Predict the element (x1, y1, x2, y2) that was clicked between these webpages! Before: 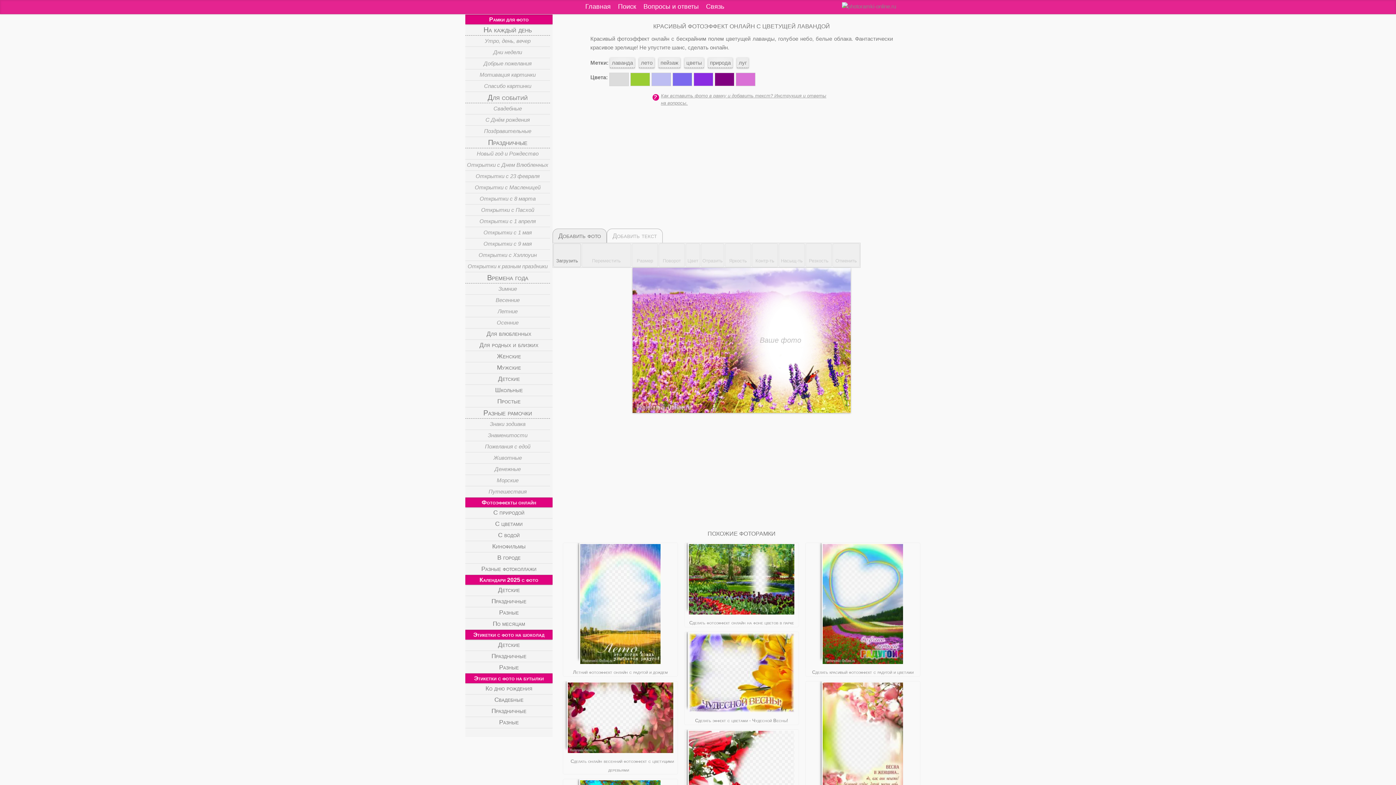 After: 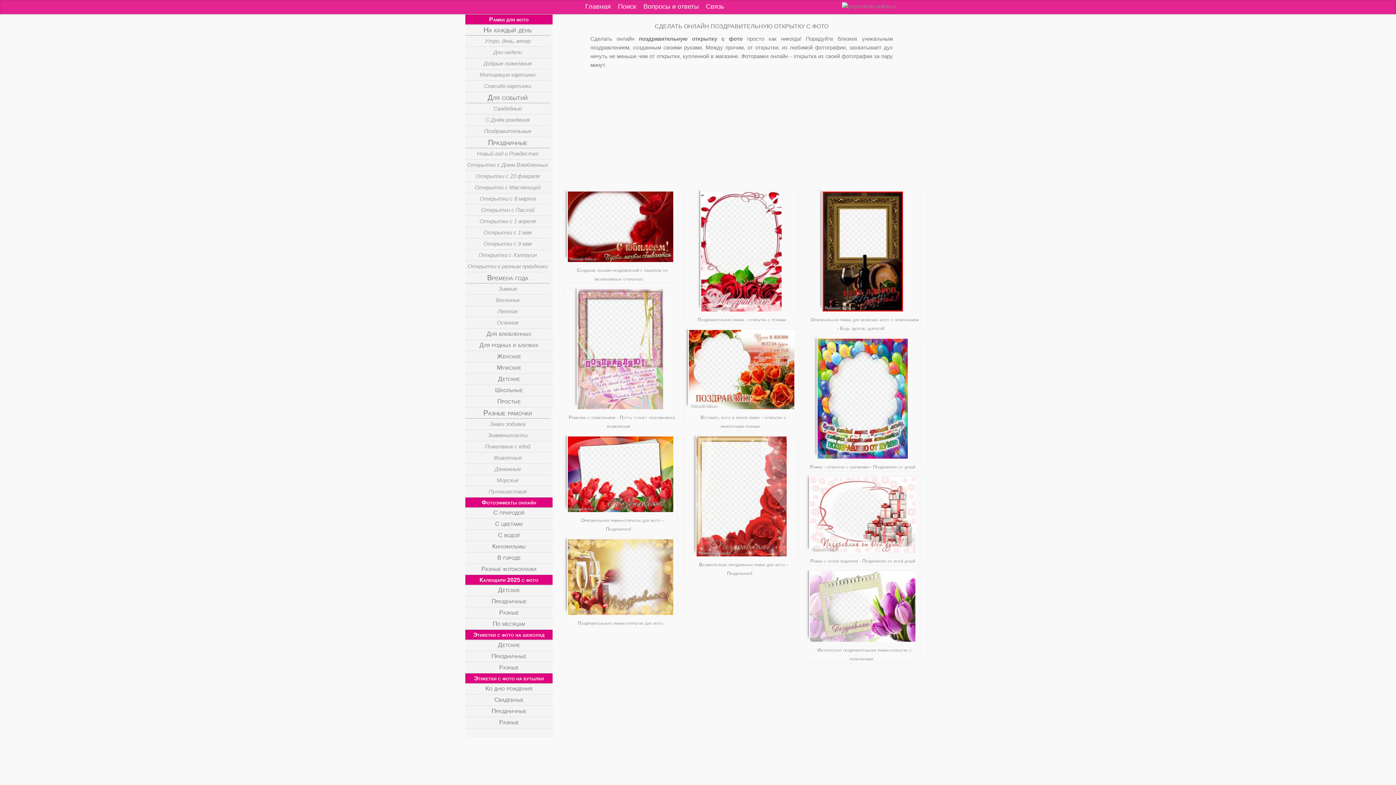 Action: bbox: (465, 125, 550, 137) label: Поздравительные